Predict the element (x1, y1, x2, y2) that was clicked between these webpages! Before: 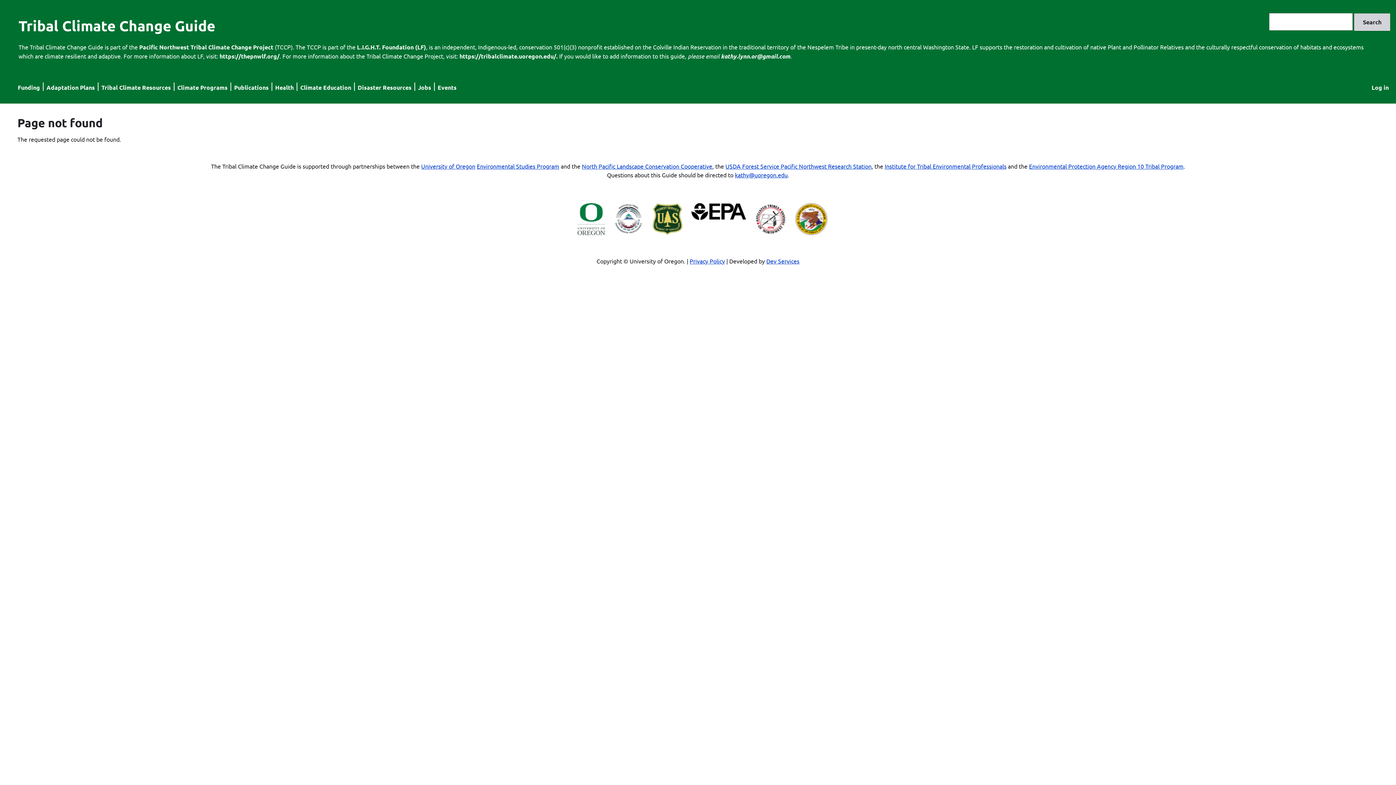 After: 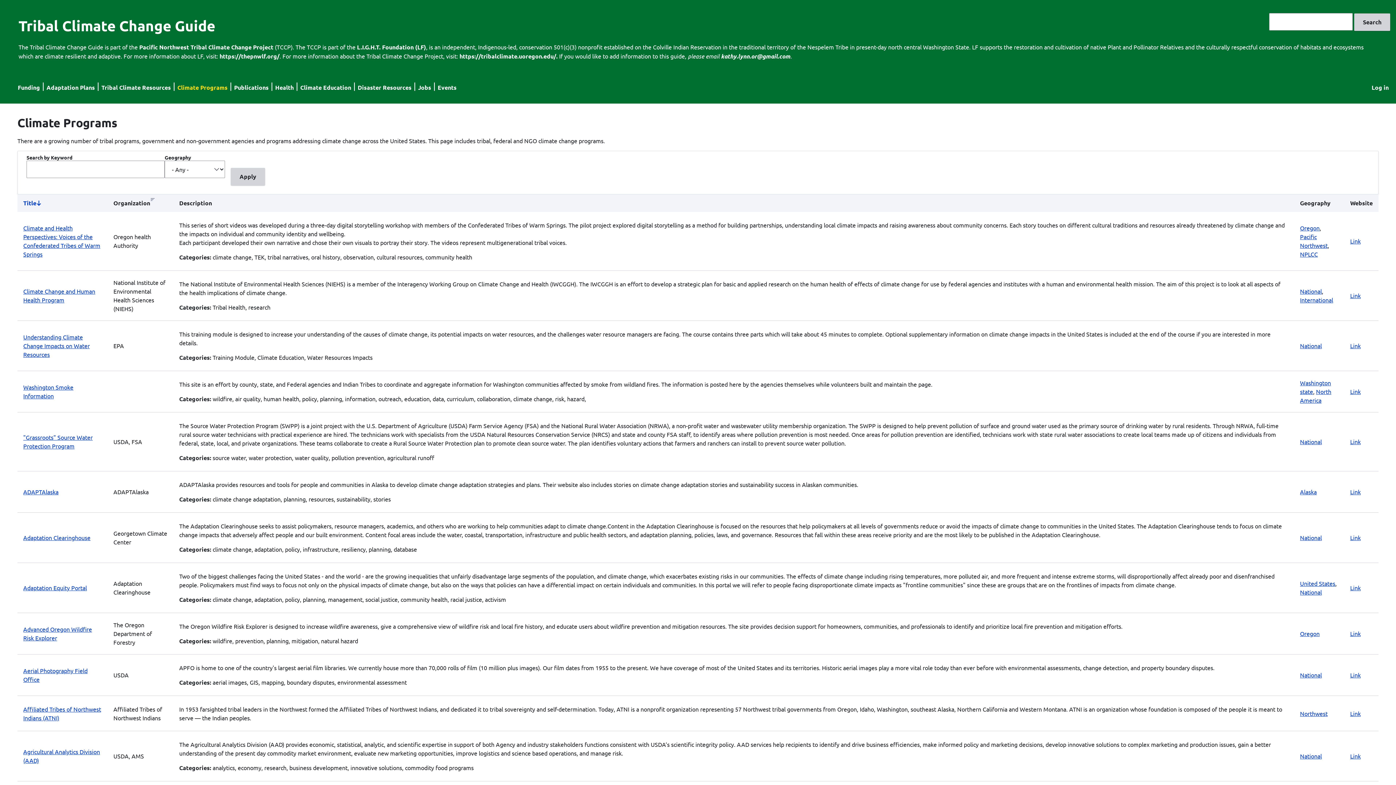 Action: label: Climate Programs bbox: (177, 83, 227, 91)